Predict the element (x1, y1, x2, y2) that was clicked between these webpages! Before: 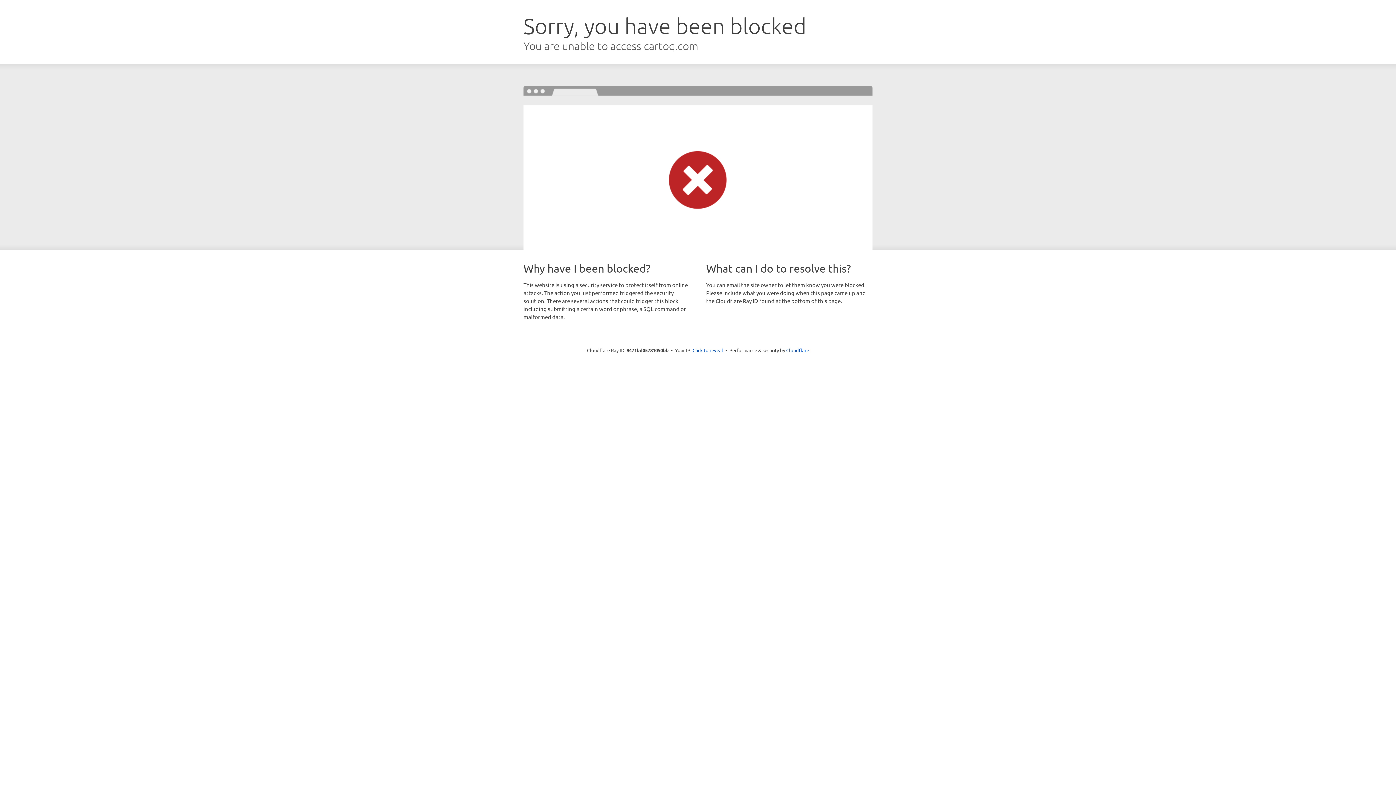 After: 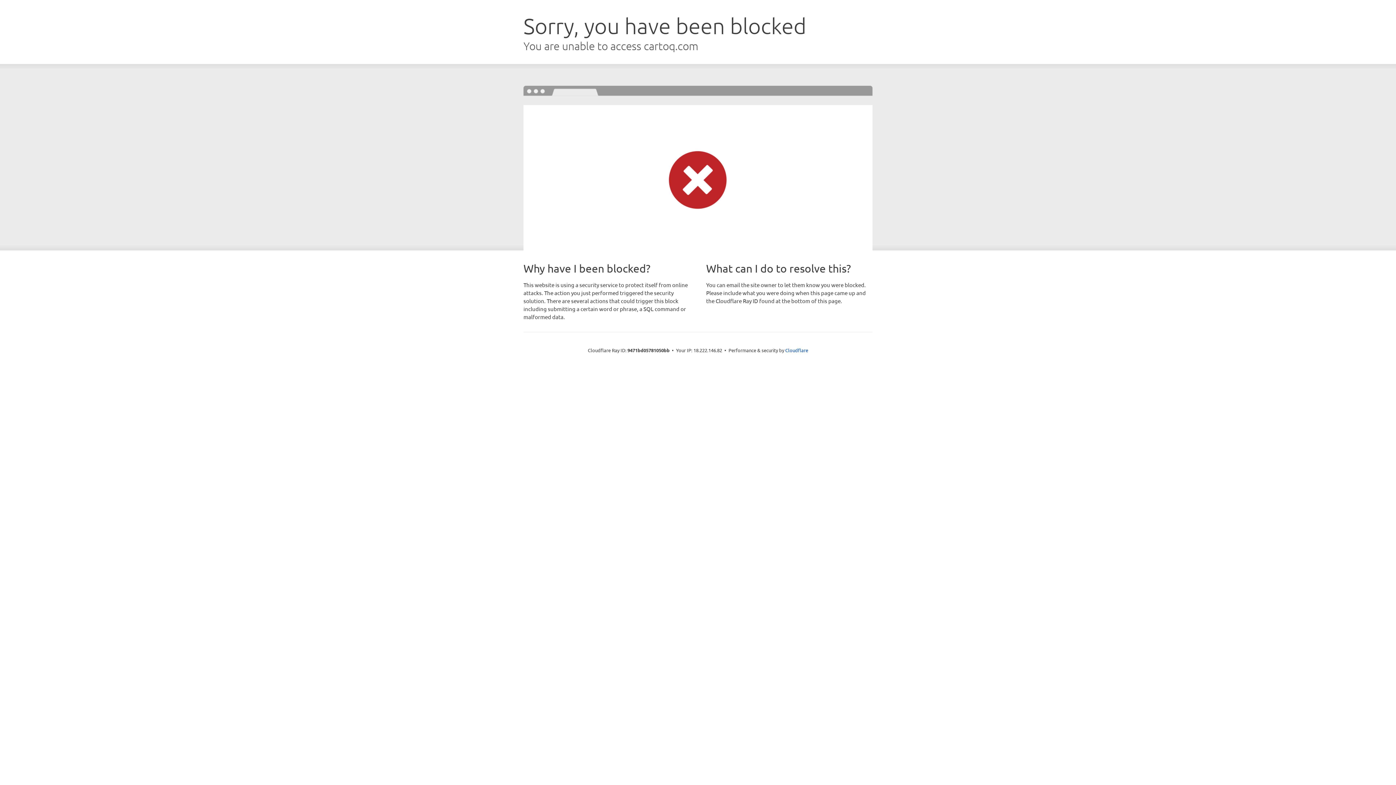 Action: label: Click to reveal bbox: (692, 346, 723, 353)